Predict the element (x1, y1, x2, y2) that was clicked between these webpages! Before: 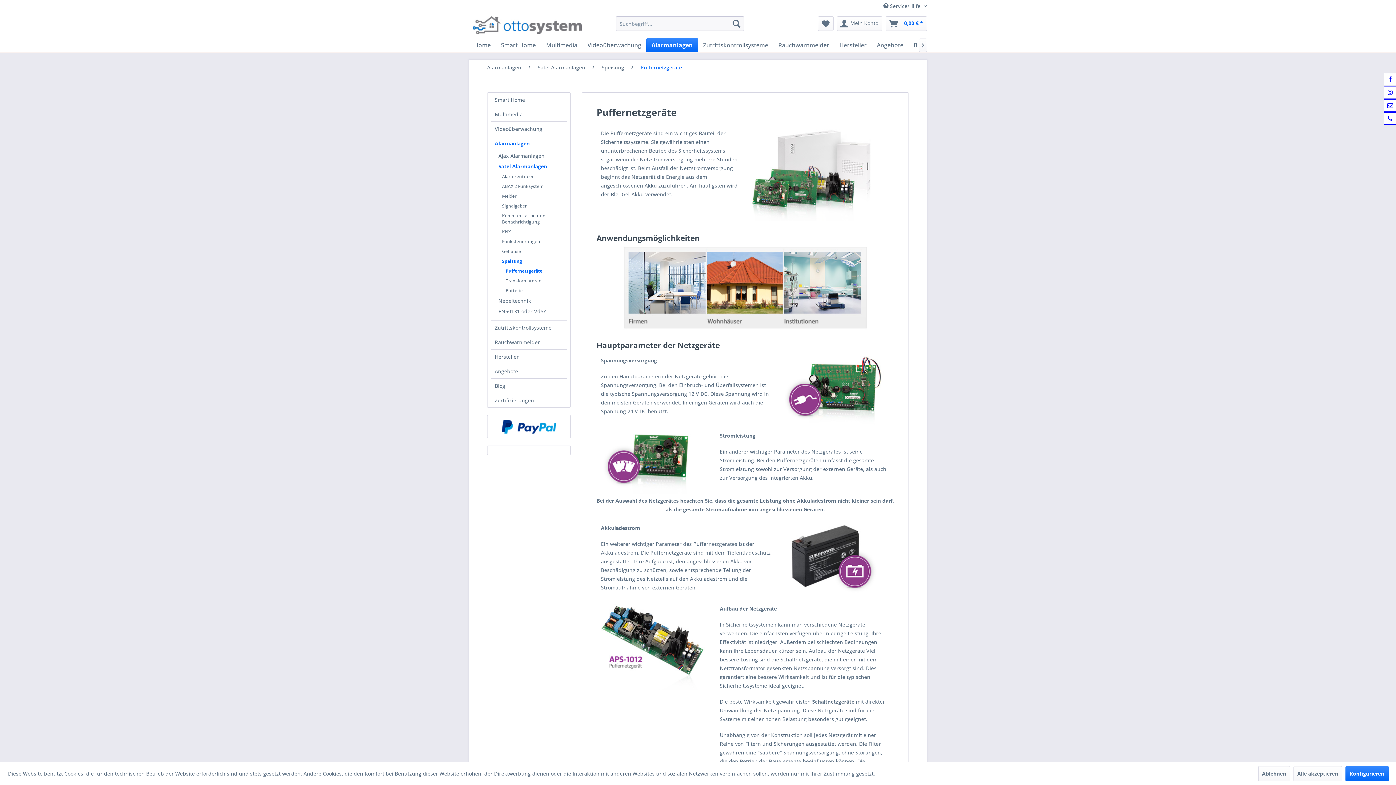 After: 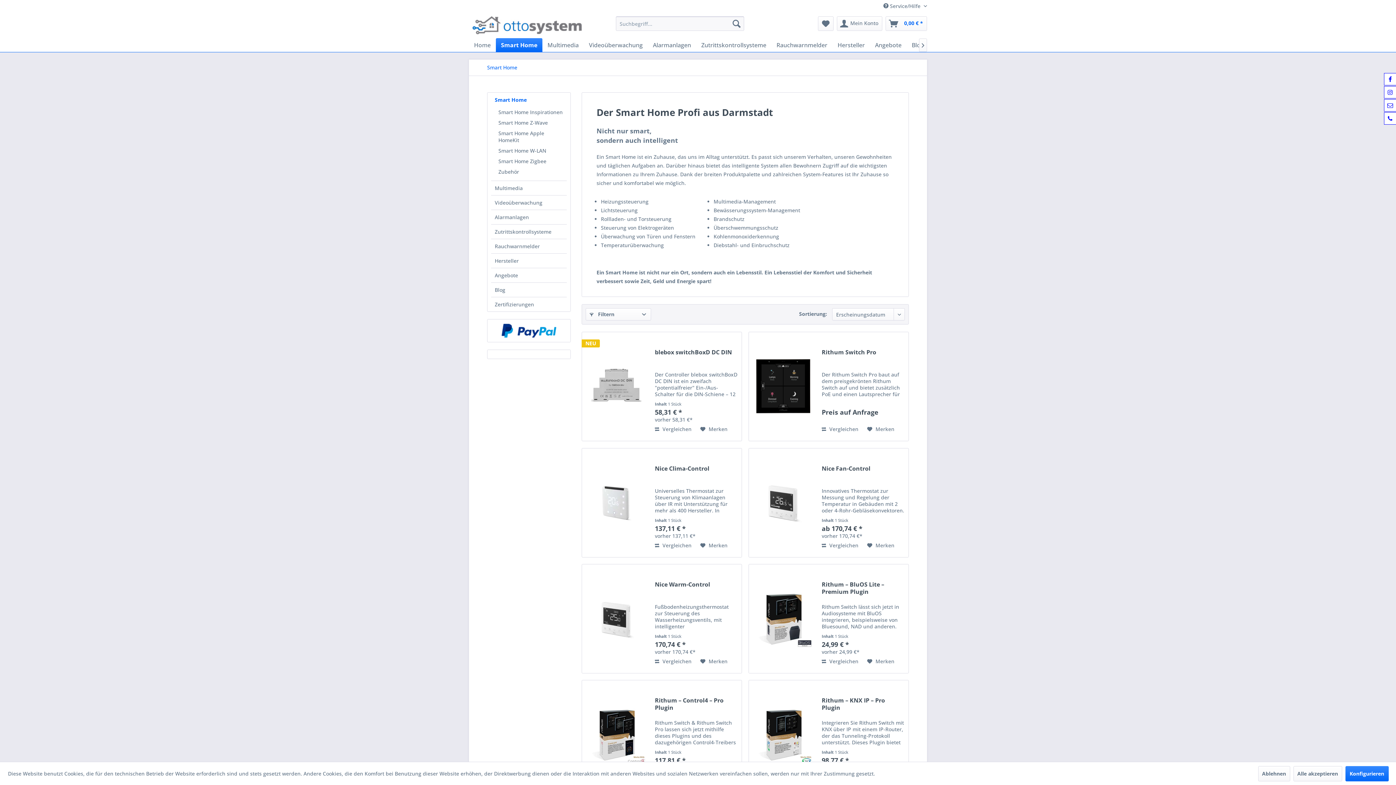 Action: bbox: (491, 92, 566, 106) label: Smart Home